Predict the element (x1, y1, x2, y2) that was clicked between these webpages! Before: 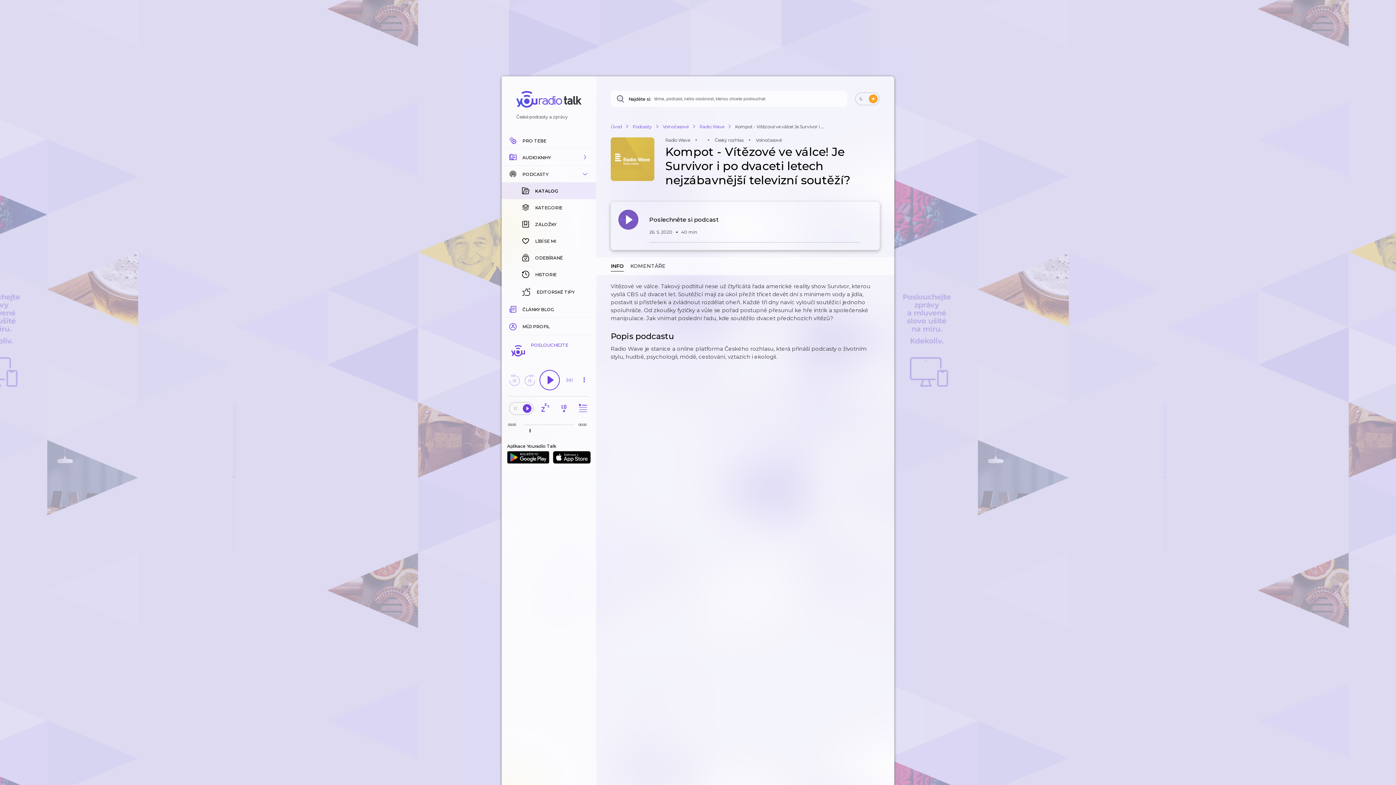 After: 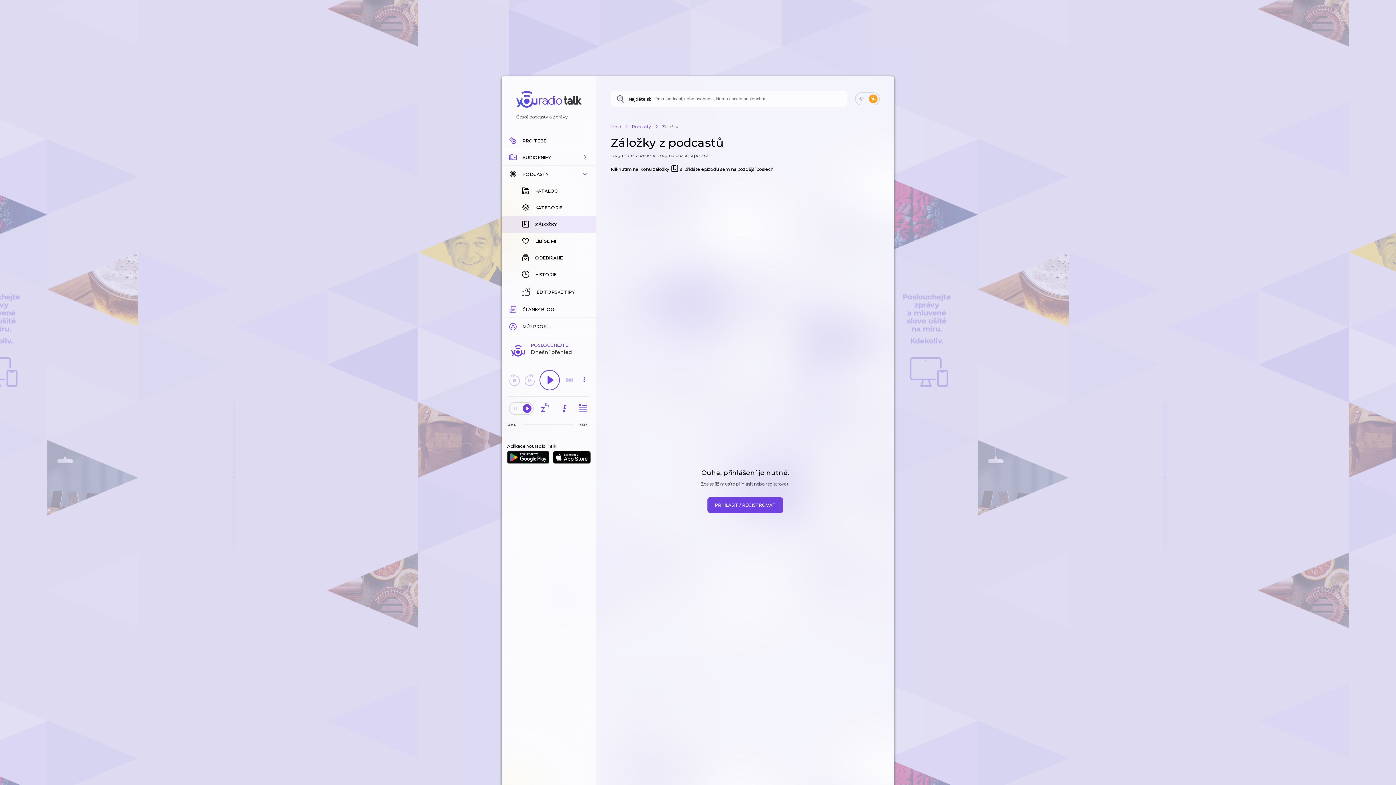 Action: label: ZÁLOŽKY bbox: (501, 216, 596, 232)